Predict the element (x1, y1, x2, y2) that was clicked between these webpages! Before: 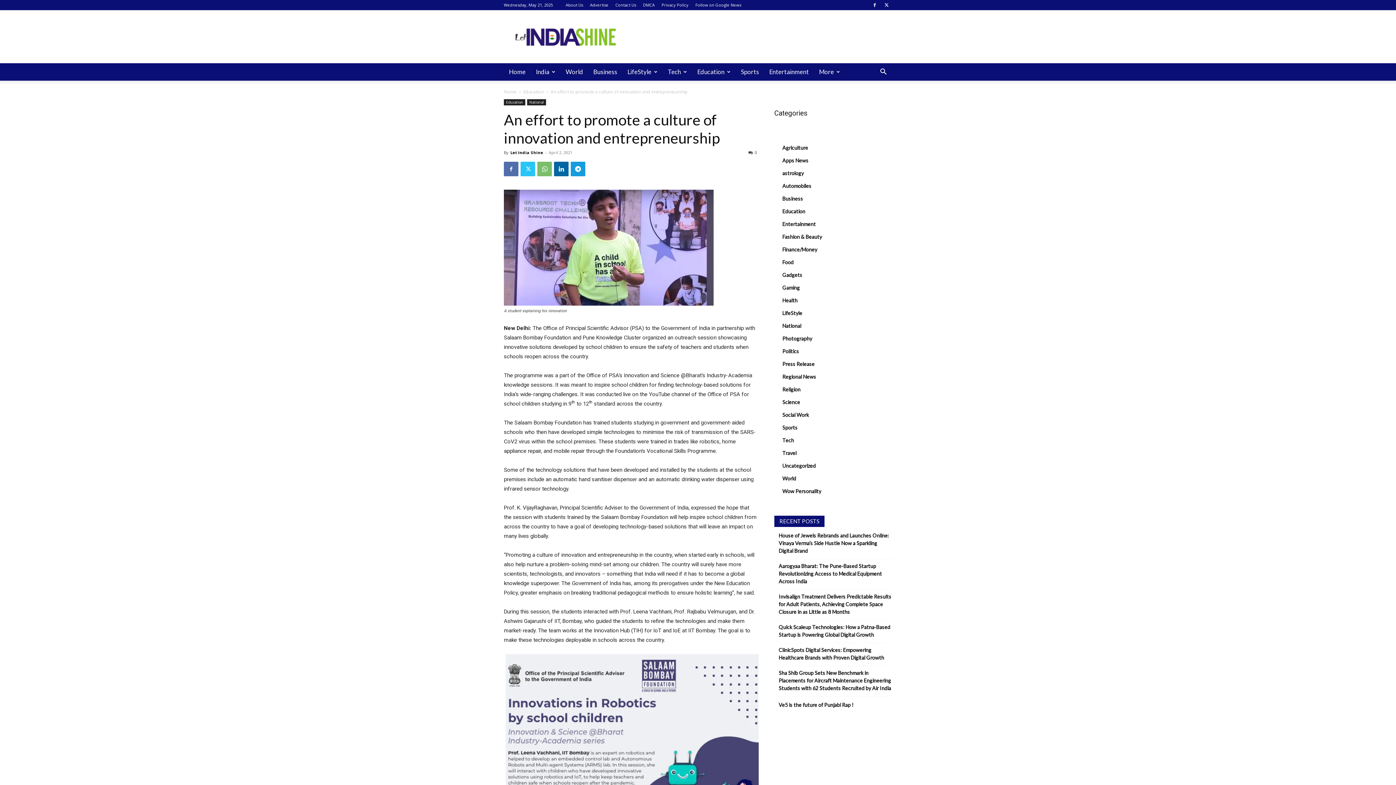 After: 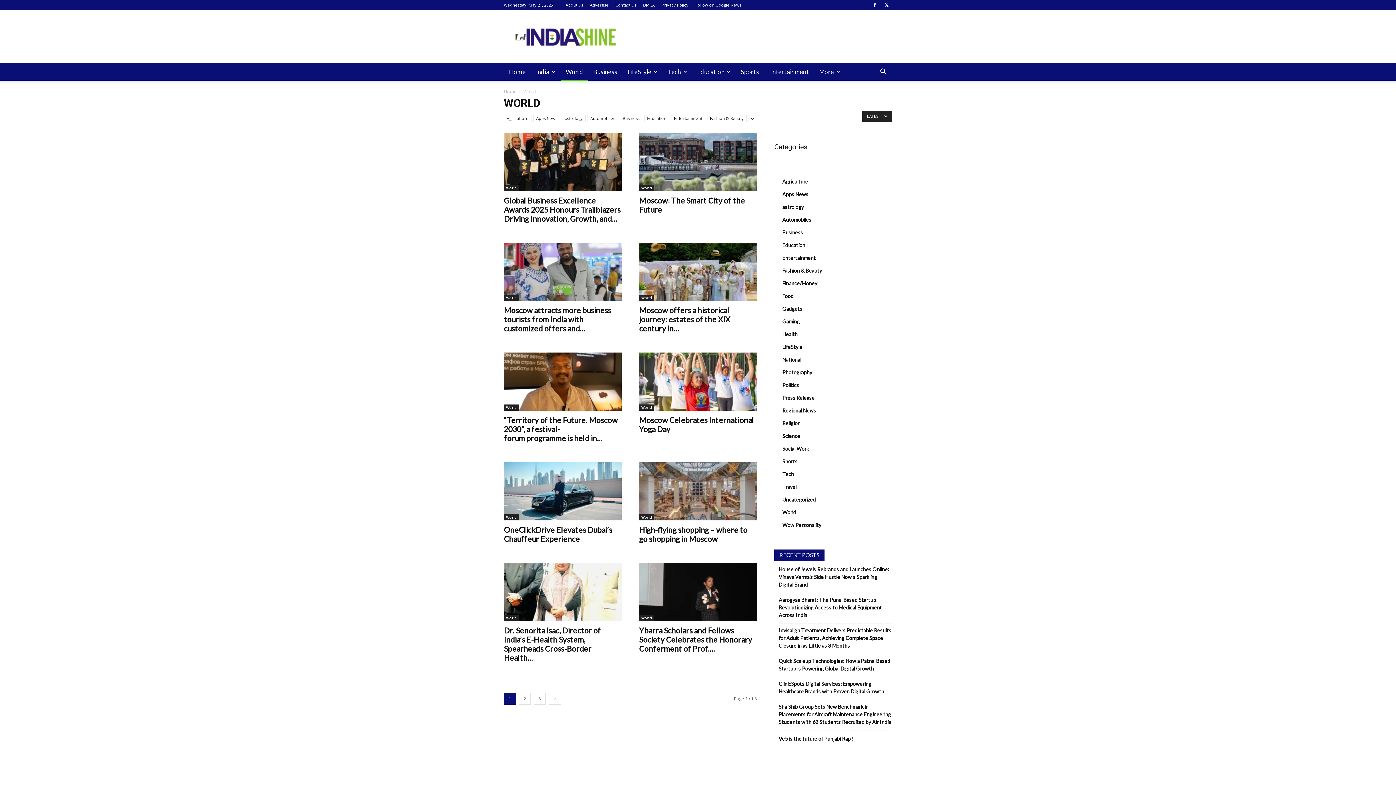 Action: label: World bbox: (782, 475, 796, 481)